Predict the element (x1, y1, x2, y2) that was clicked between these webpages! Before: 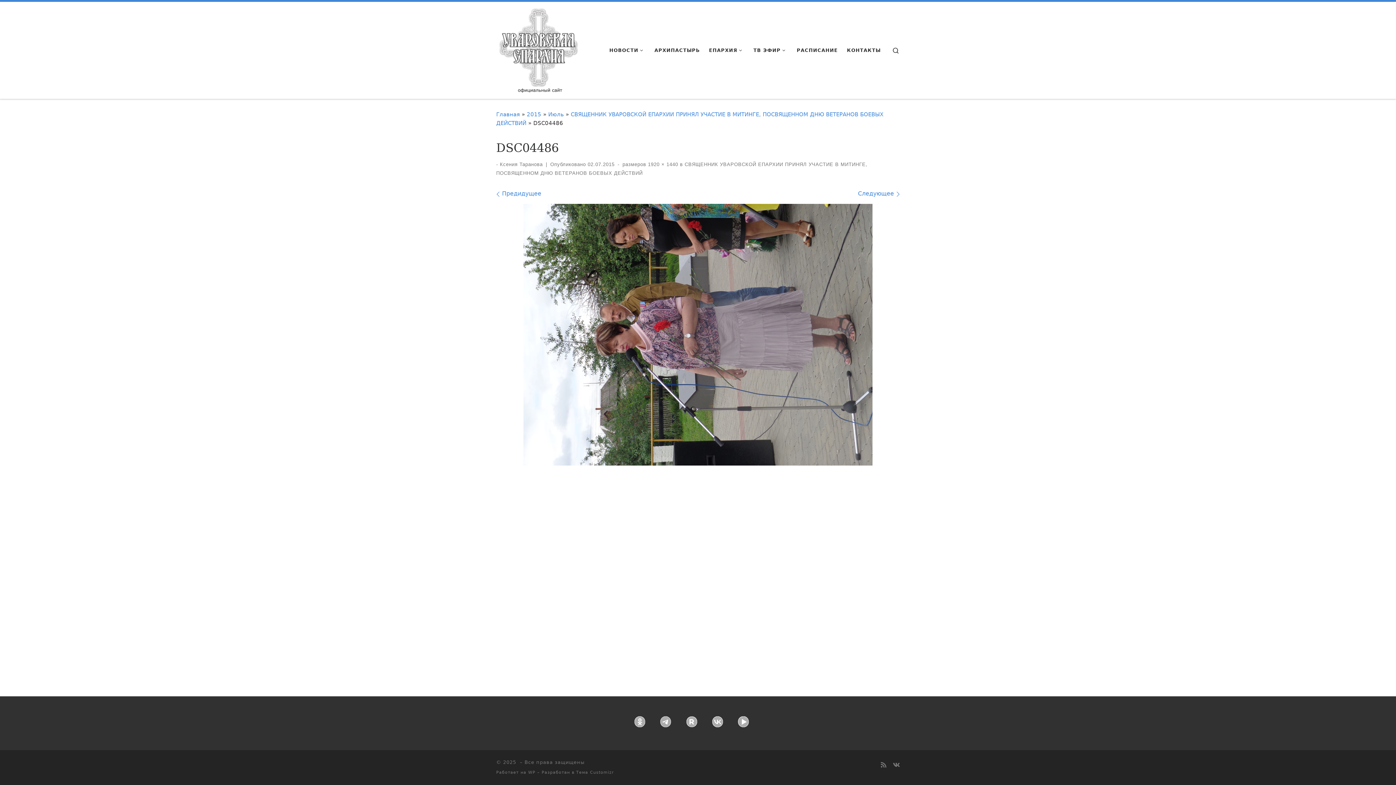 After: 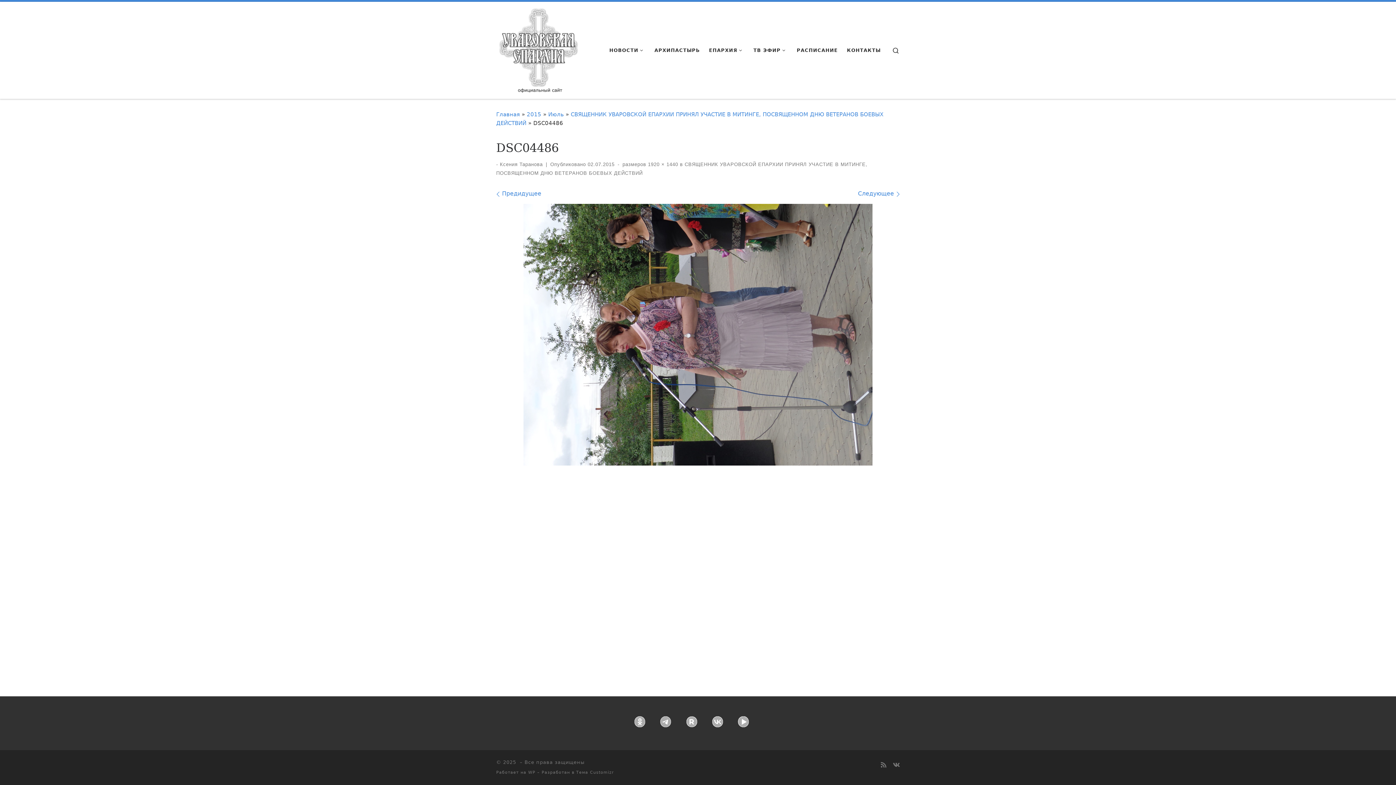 Action: bbox: (738, 716, 749, 727)